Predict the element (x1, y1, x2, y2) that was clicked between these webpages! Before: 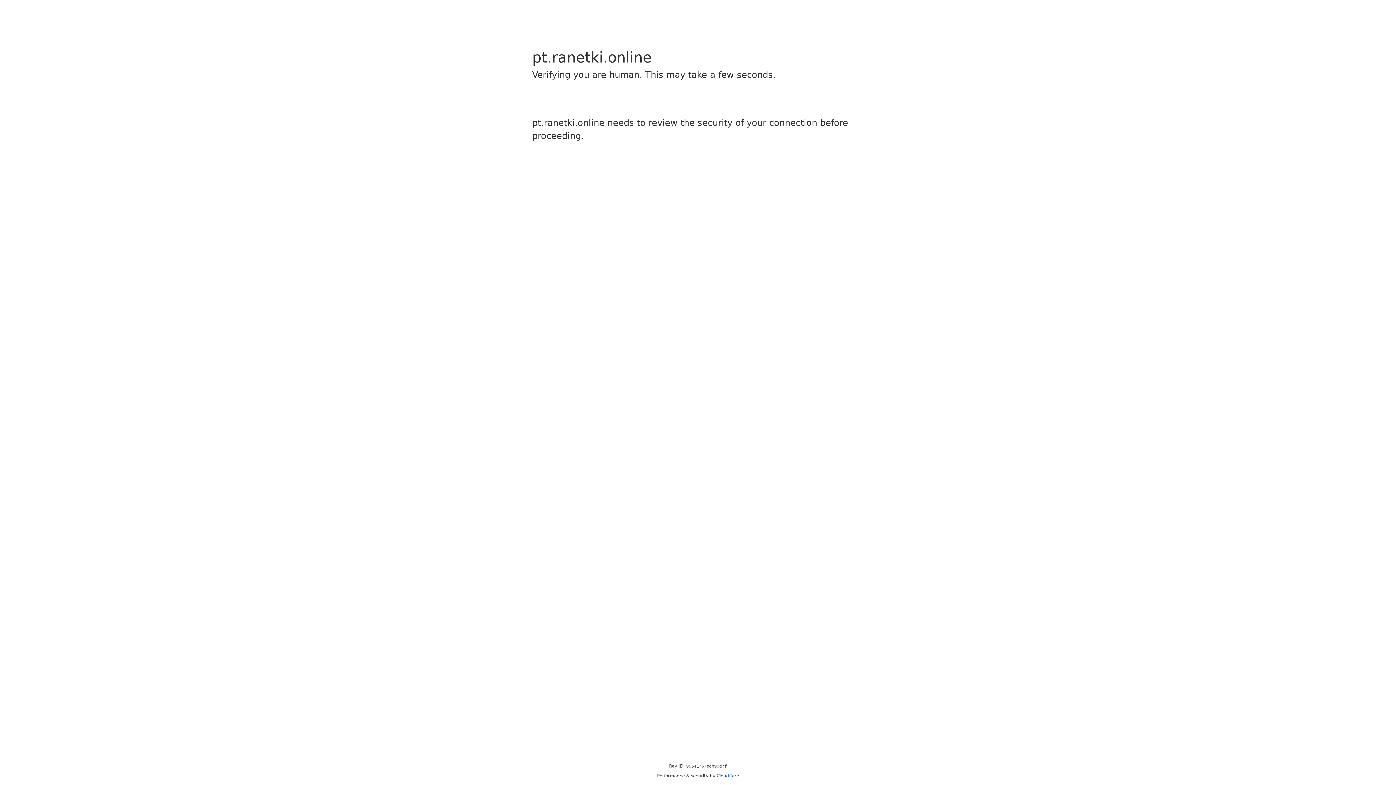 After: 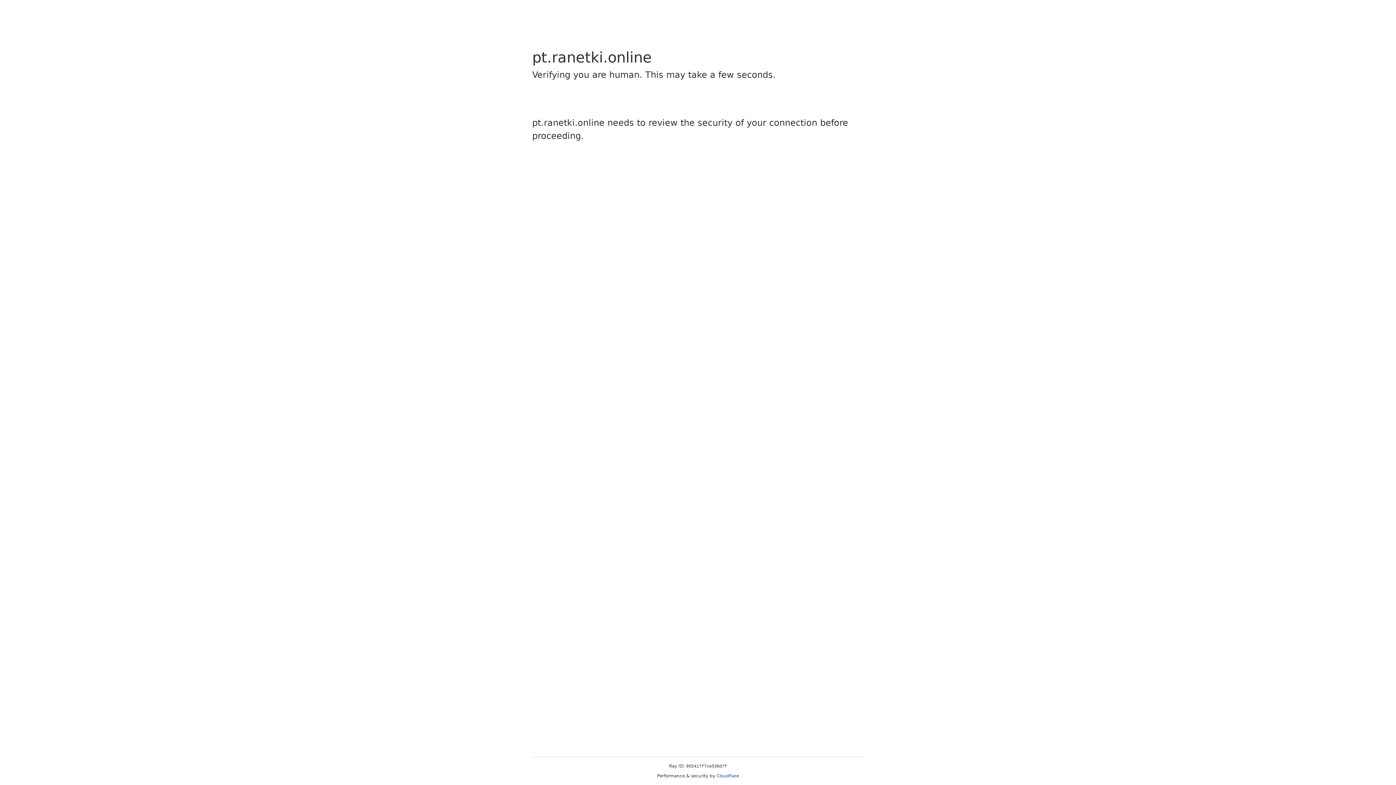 Action: bbox: (716, 773, 739, 778) label: Cloudflare